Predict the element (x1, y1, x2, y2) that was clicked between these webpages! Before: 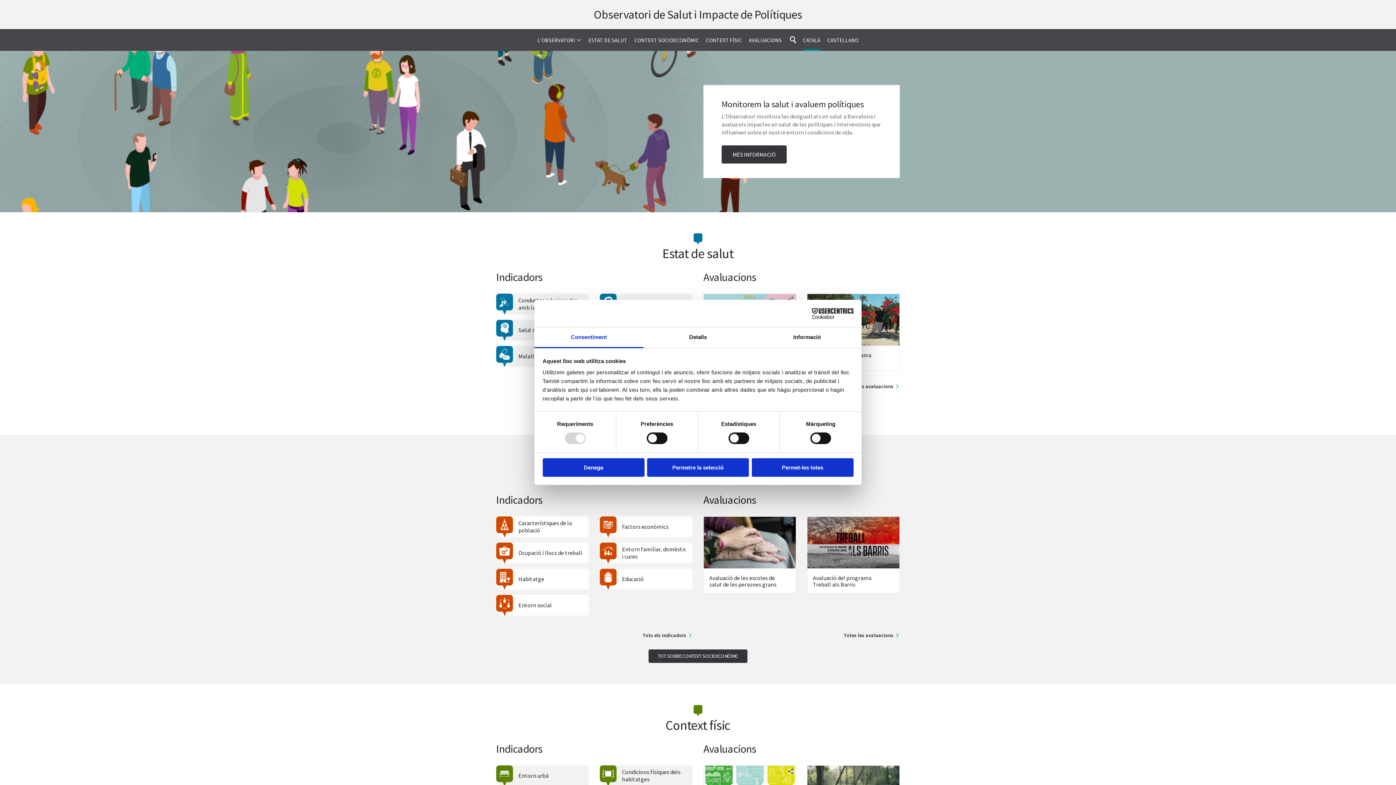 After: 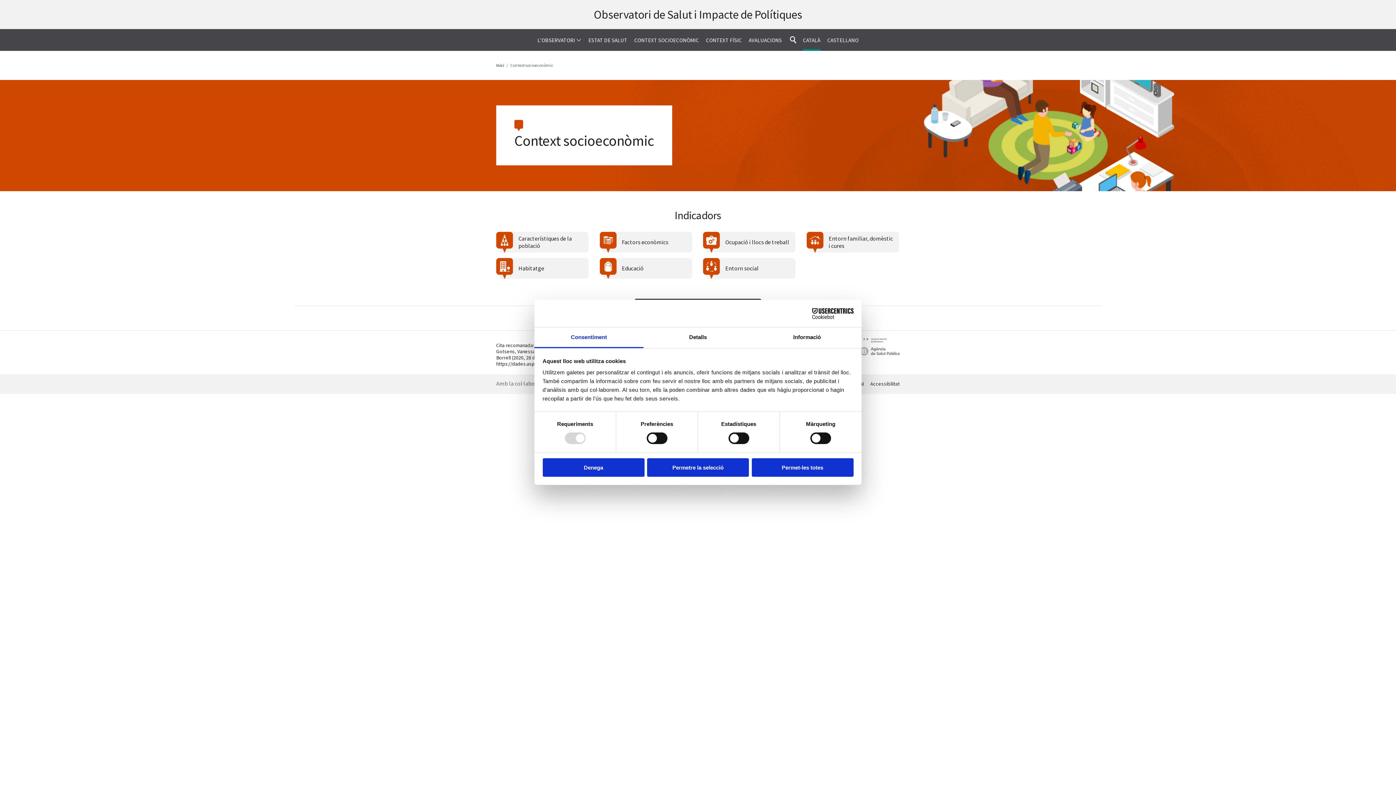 Action: label: CONTEXT SOCIOECONÒMIC bbox: (634, 29, 699, 50)